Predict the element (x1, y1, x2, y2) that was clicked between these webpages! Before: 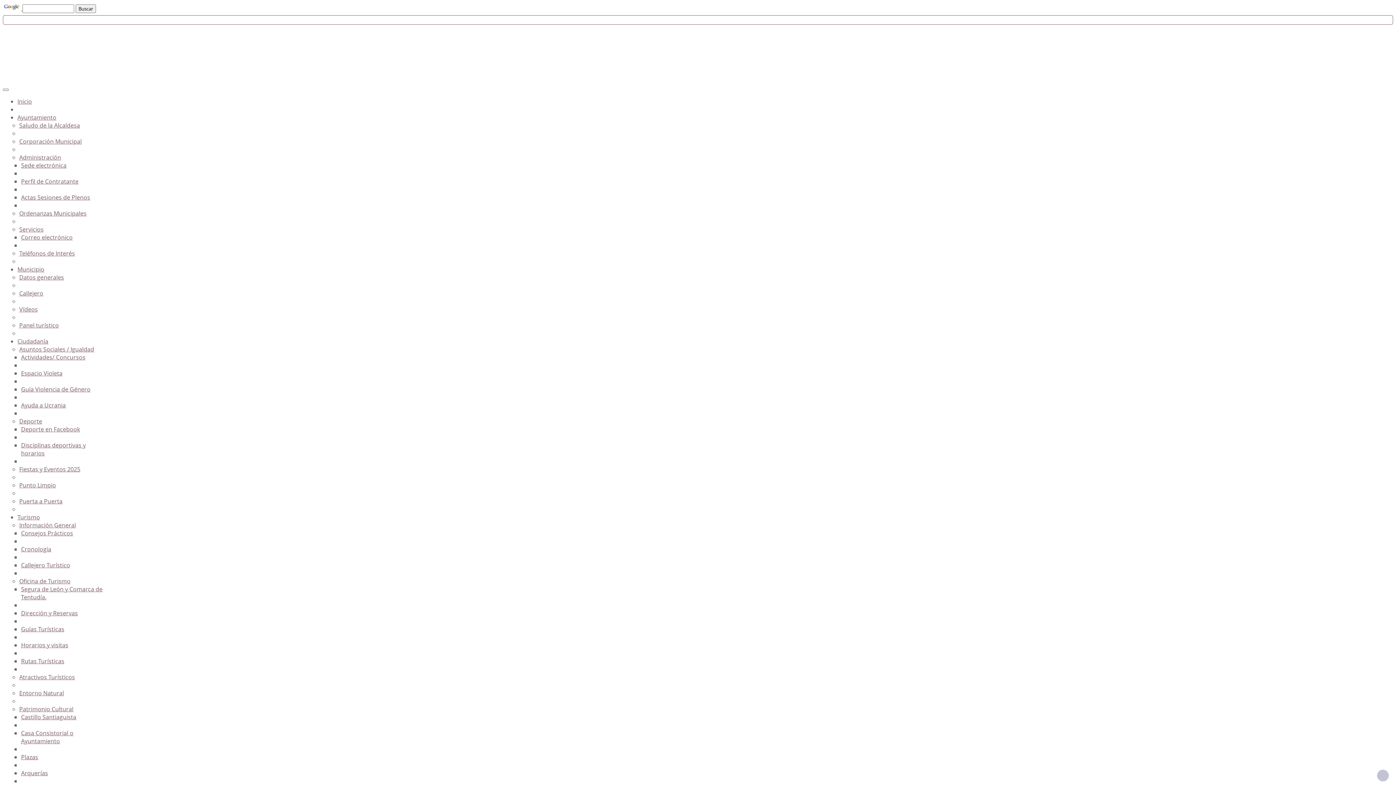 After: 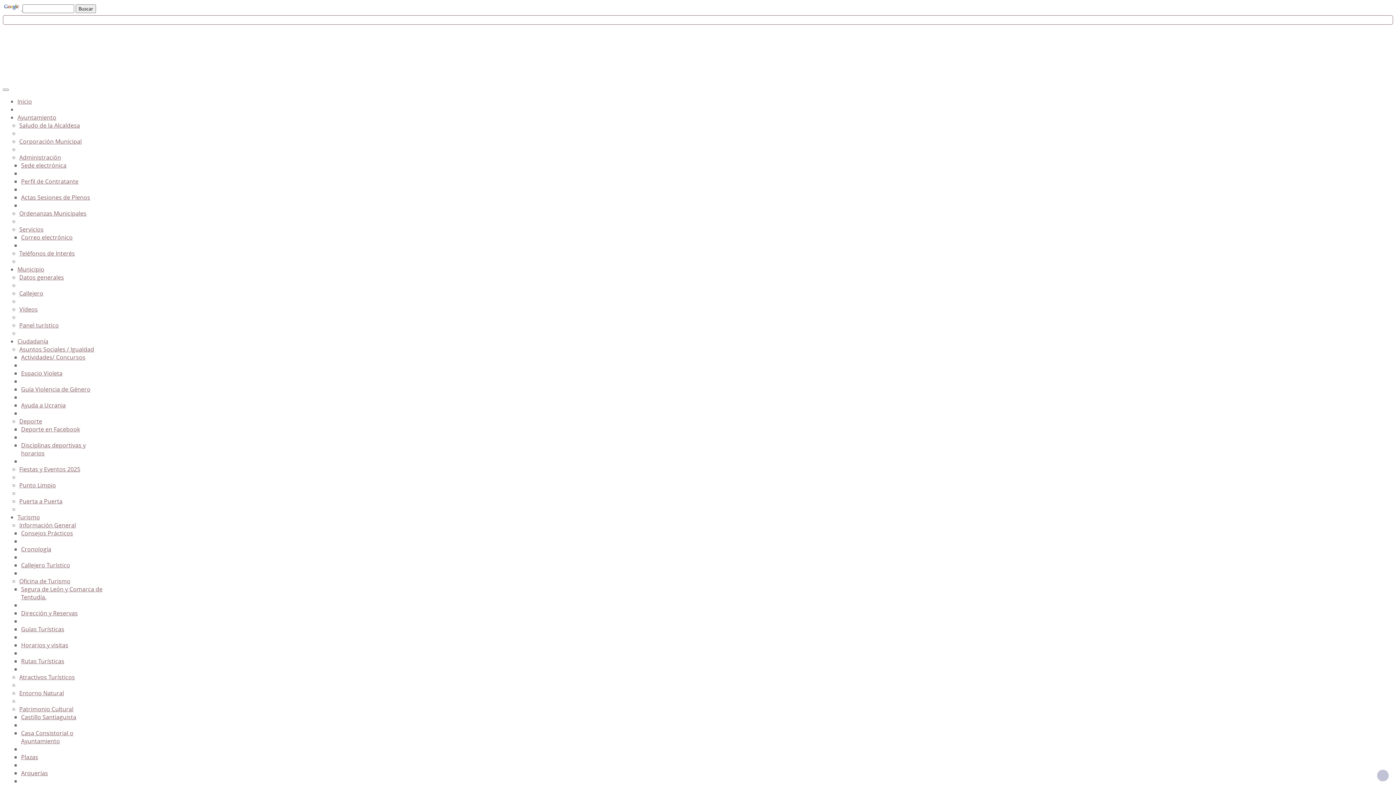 Action: label: Ayuntamiento bbox: (17, 113, 56, 121)